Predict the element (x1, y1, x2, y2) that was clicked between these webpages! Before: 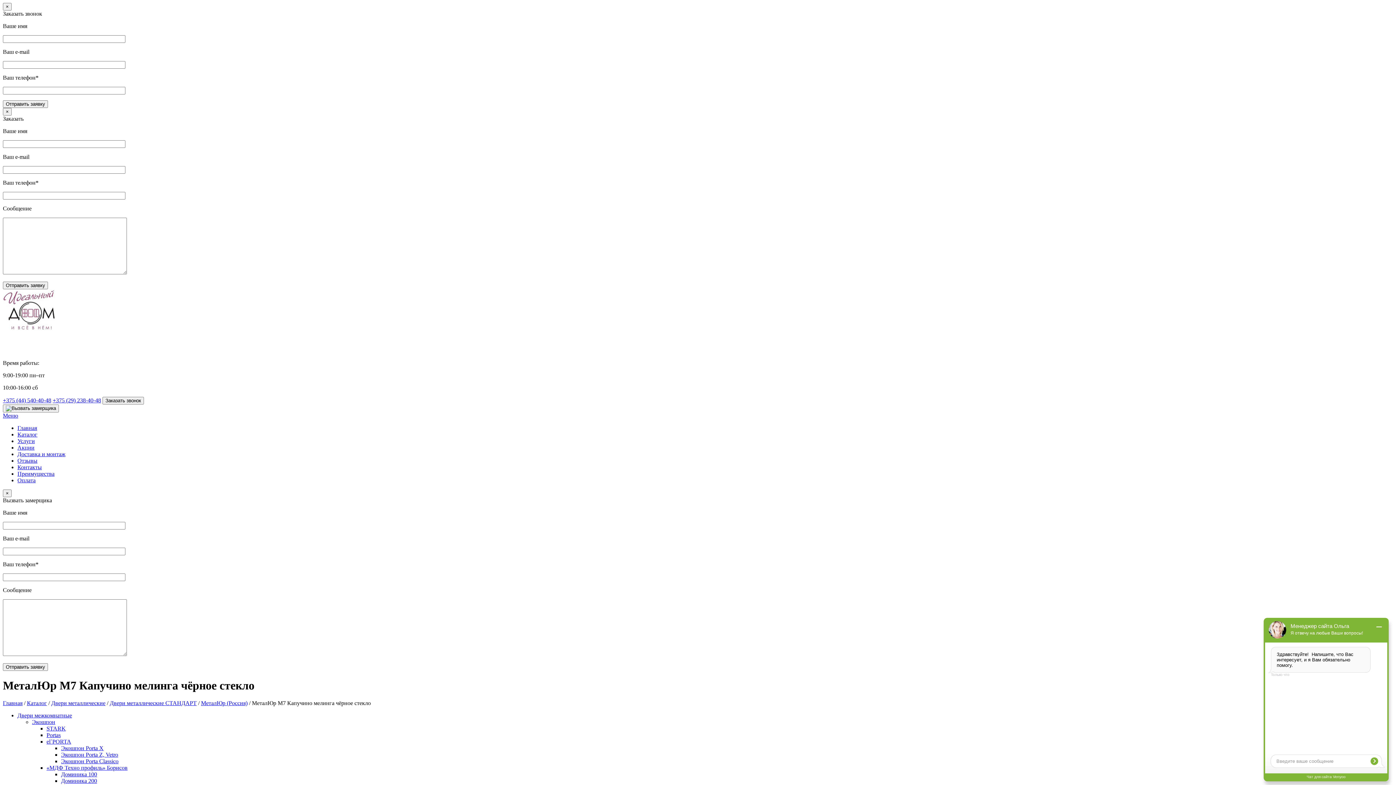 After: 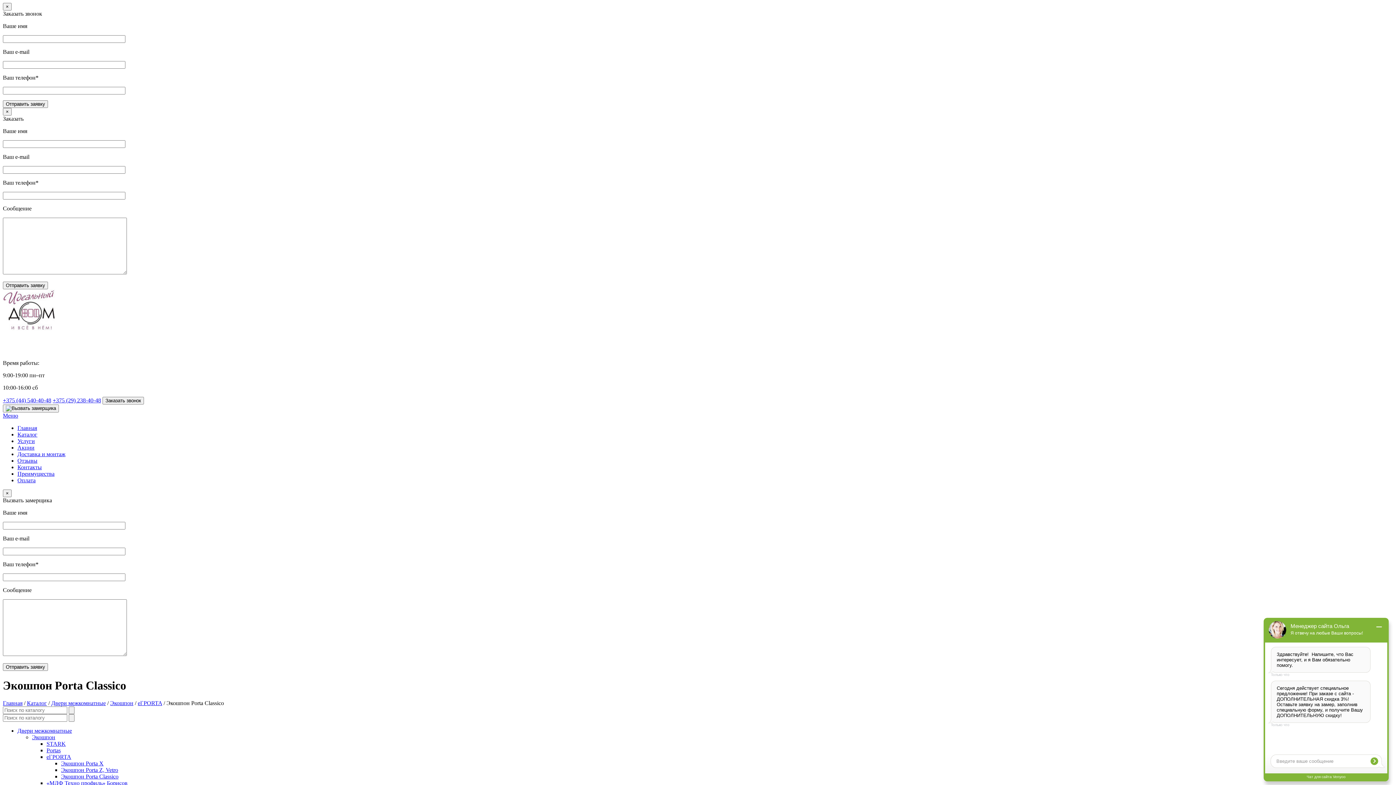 Action: bbox: (61, 758, 118, 764) label: Экошпон Porta Classico